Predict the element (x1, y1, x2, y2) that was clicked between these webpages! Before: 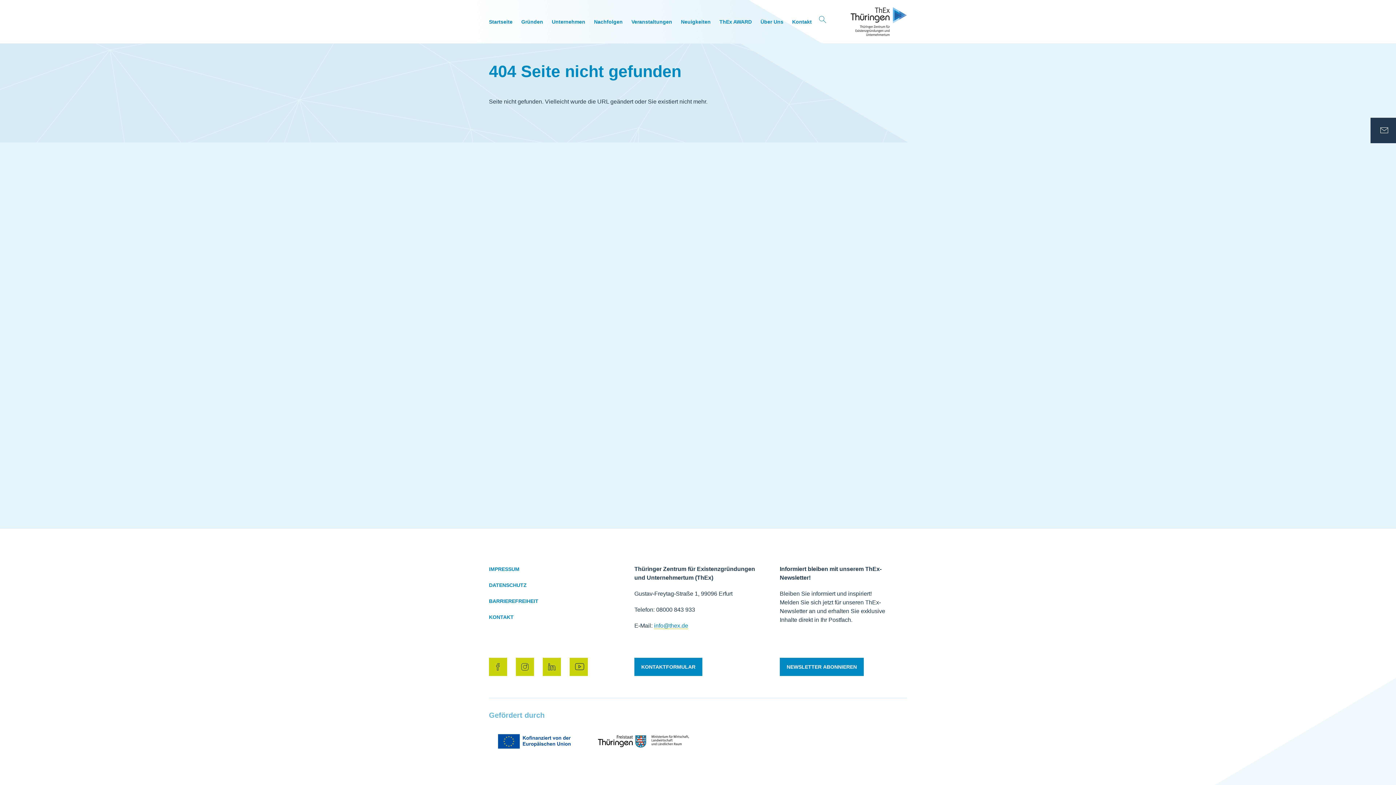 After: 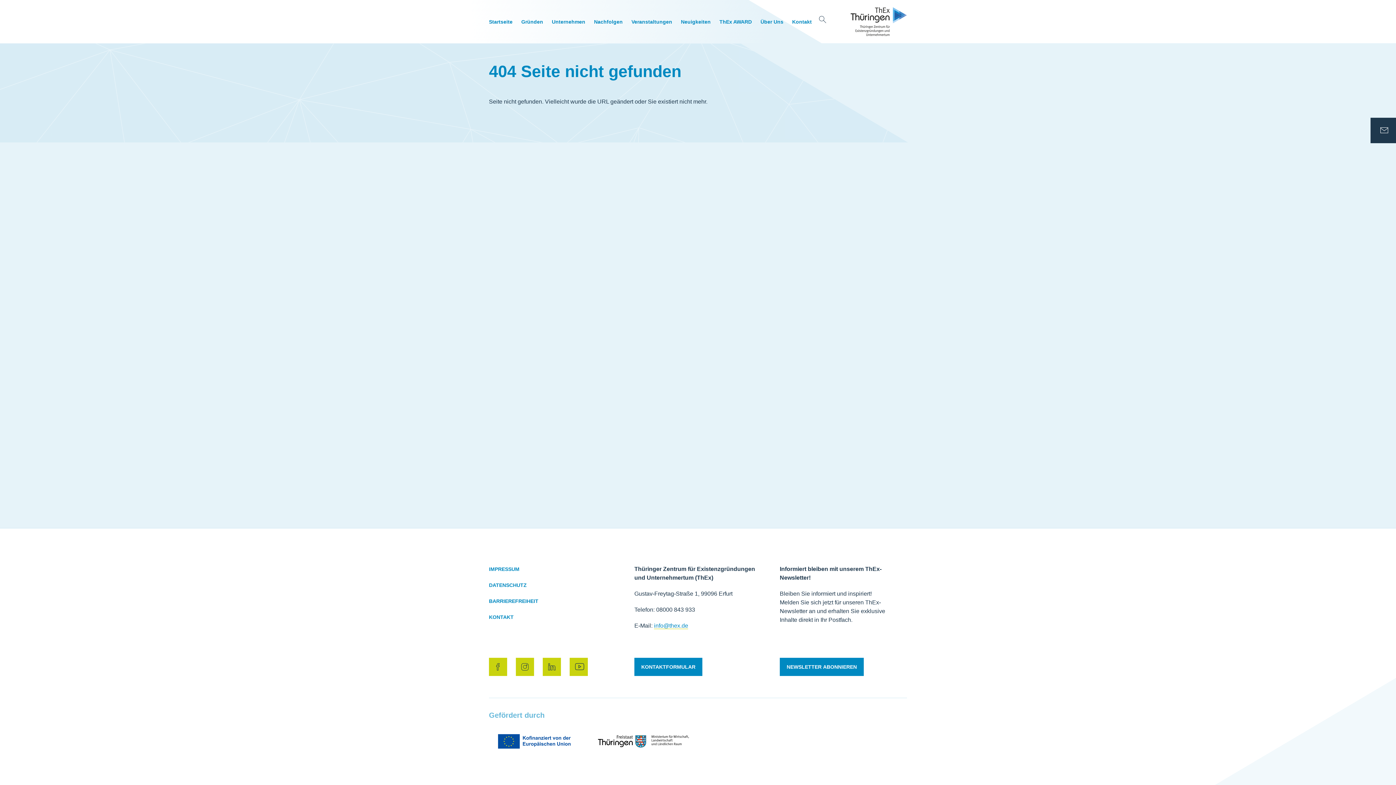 Action: bbox: (819, 15, 826, 27)